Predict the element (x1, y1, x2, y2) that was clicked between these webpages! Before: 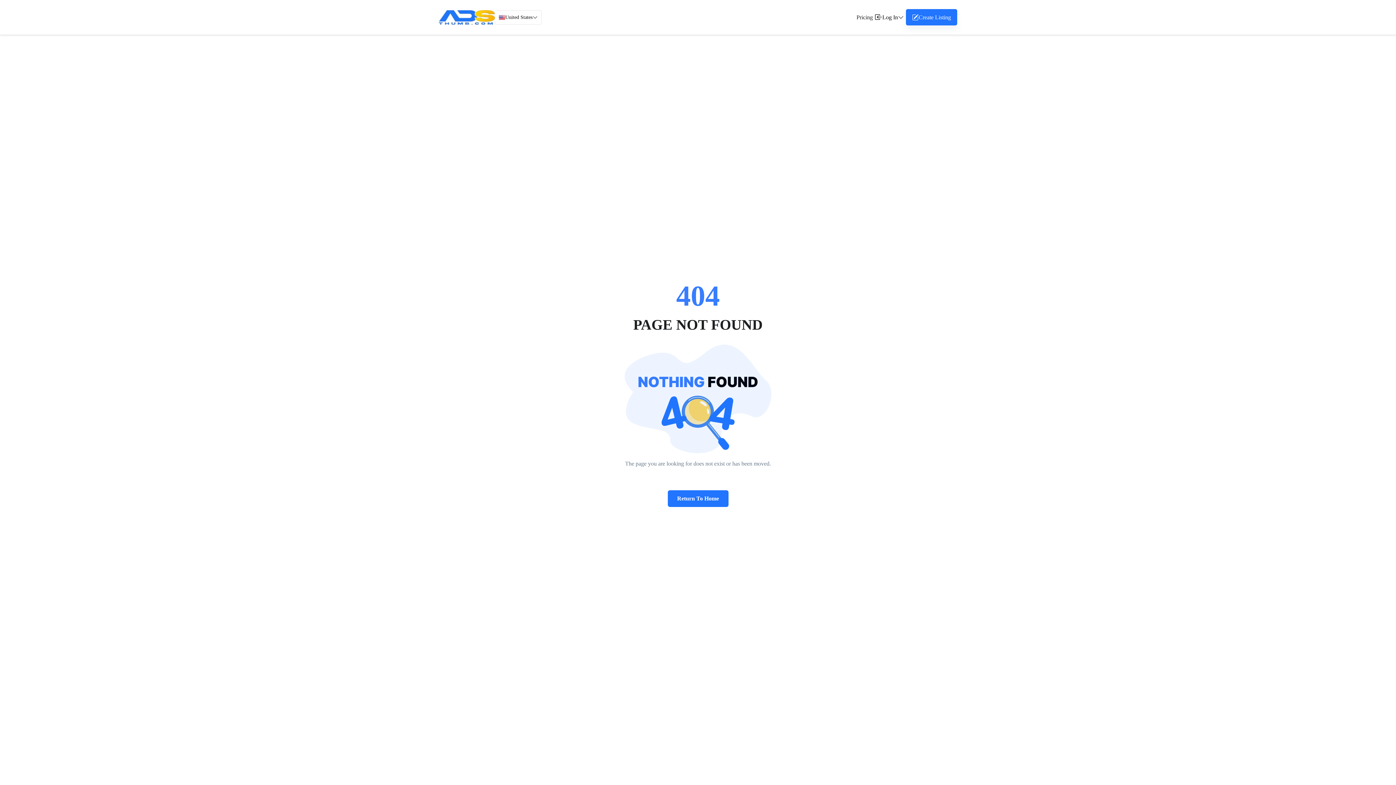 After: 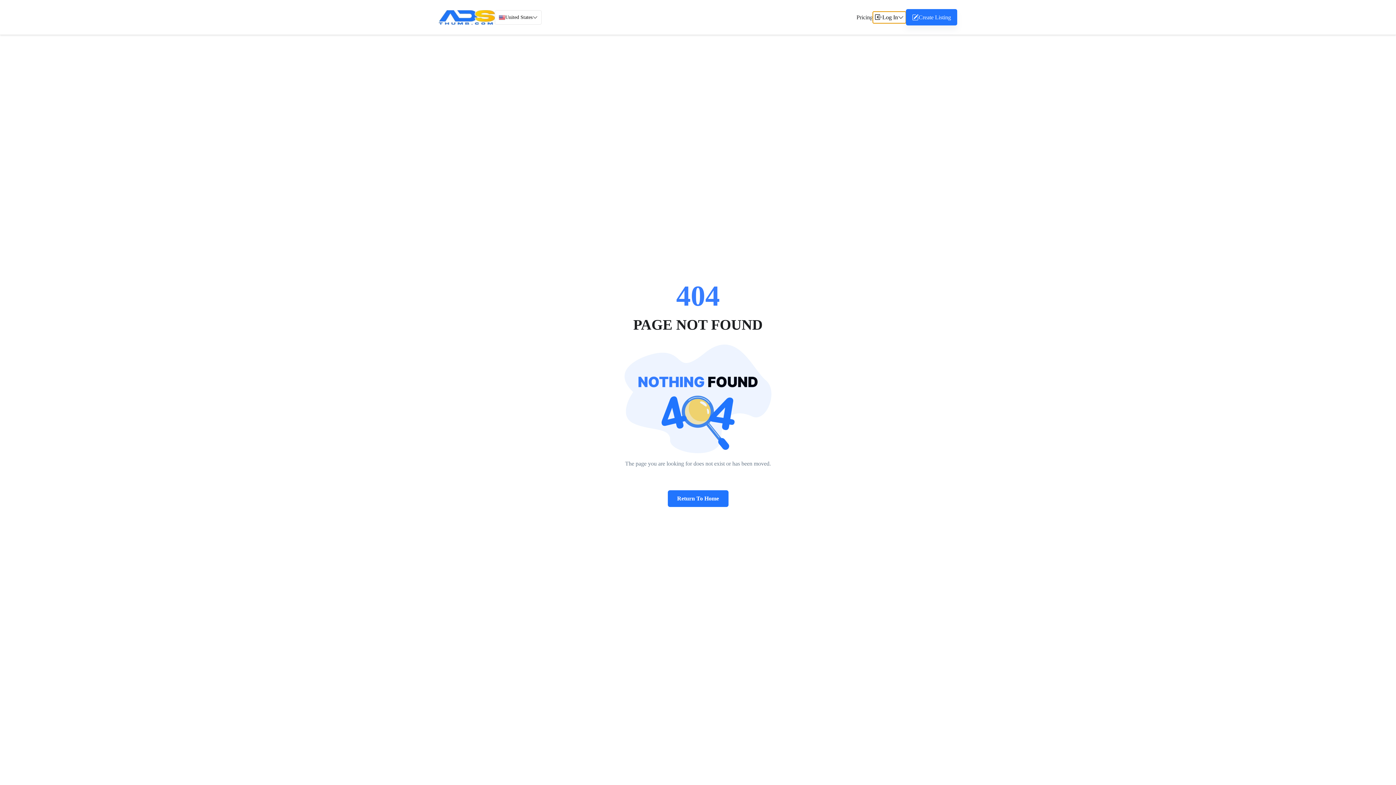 Action: label: Log In bbox: (873, 11, 906, 23)